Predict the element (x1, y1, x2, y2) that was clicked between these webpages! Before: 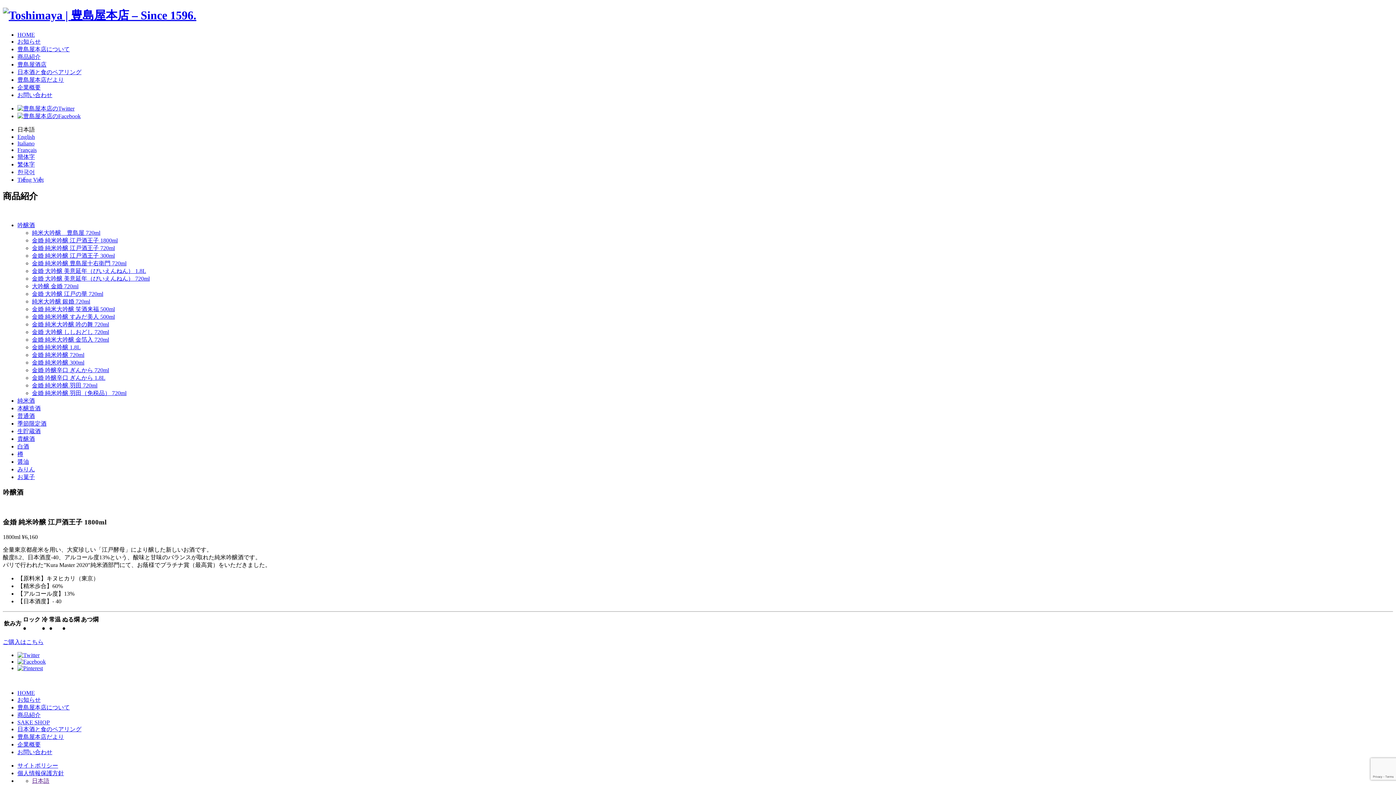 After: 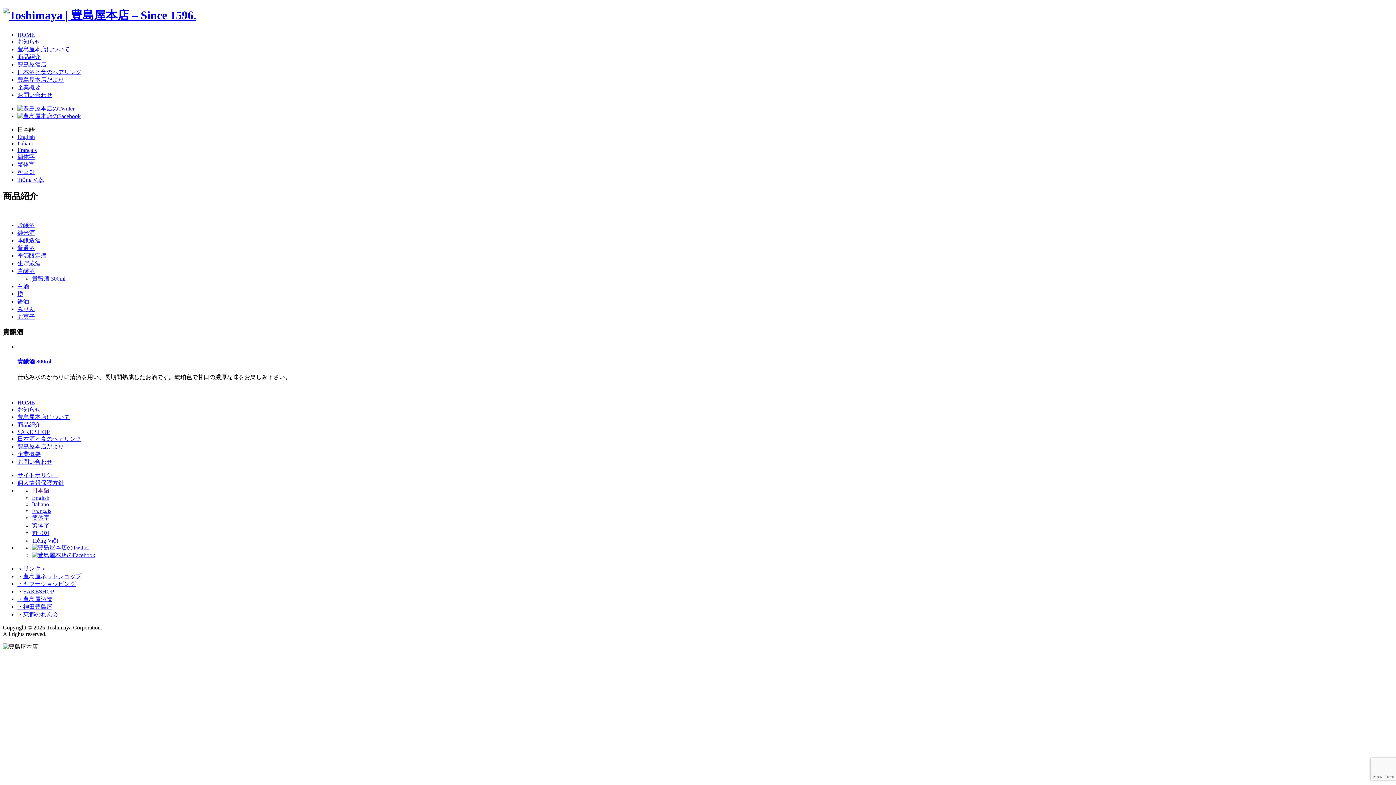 Action: label: 貴醸酒 bbox: (17, 435, 34, 442)